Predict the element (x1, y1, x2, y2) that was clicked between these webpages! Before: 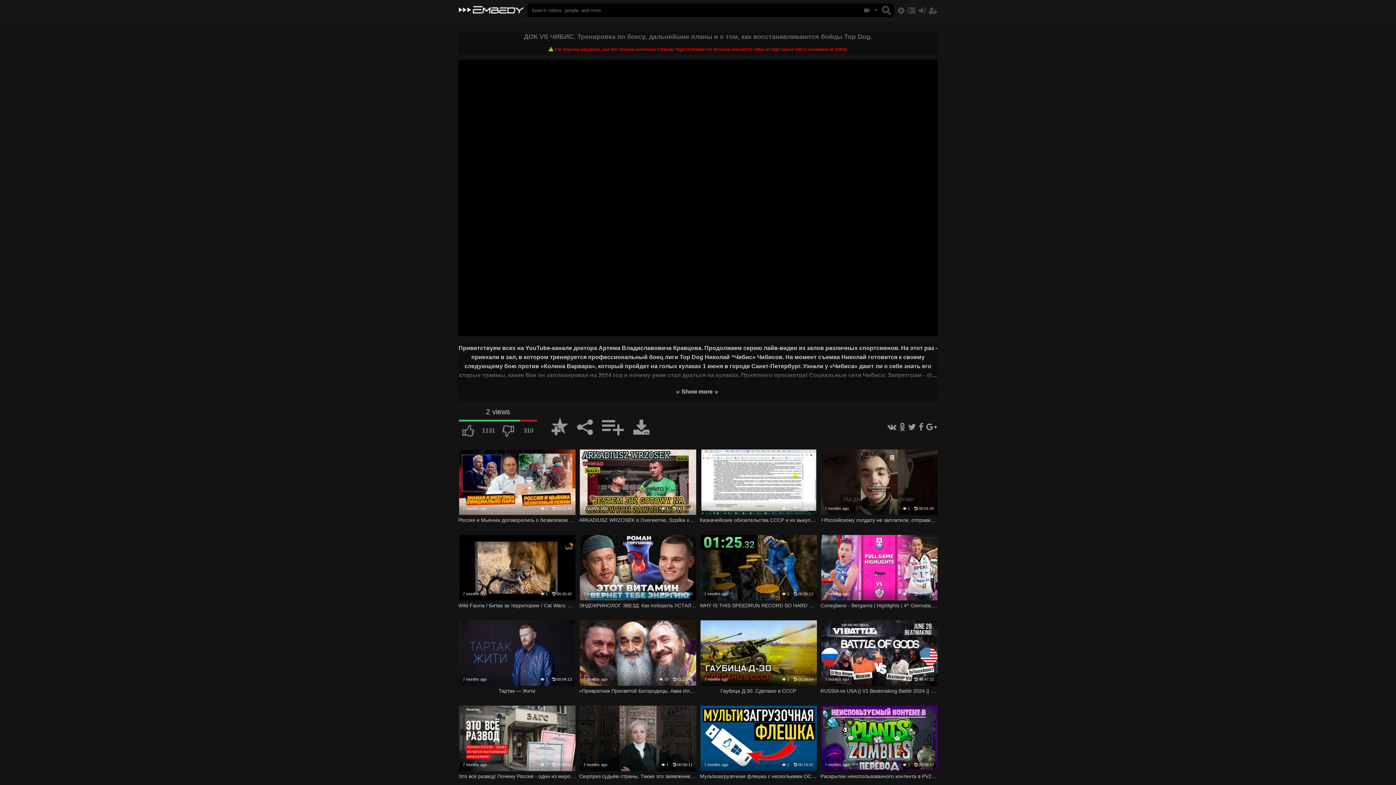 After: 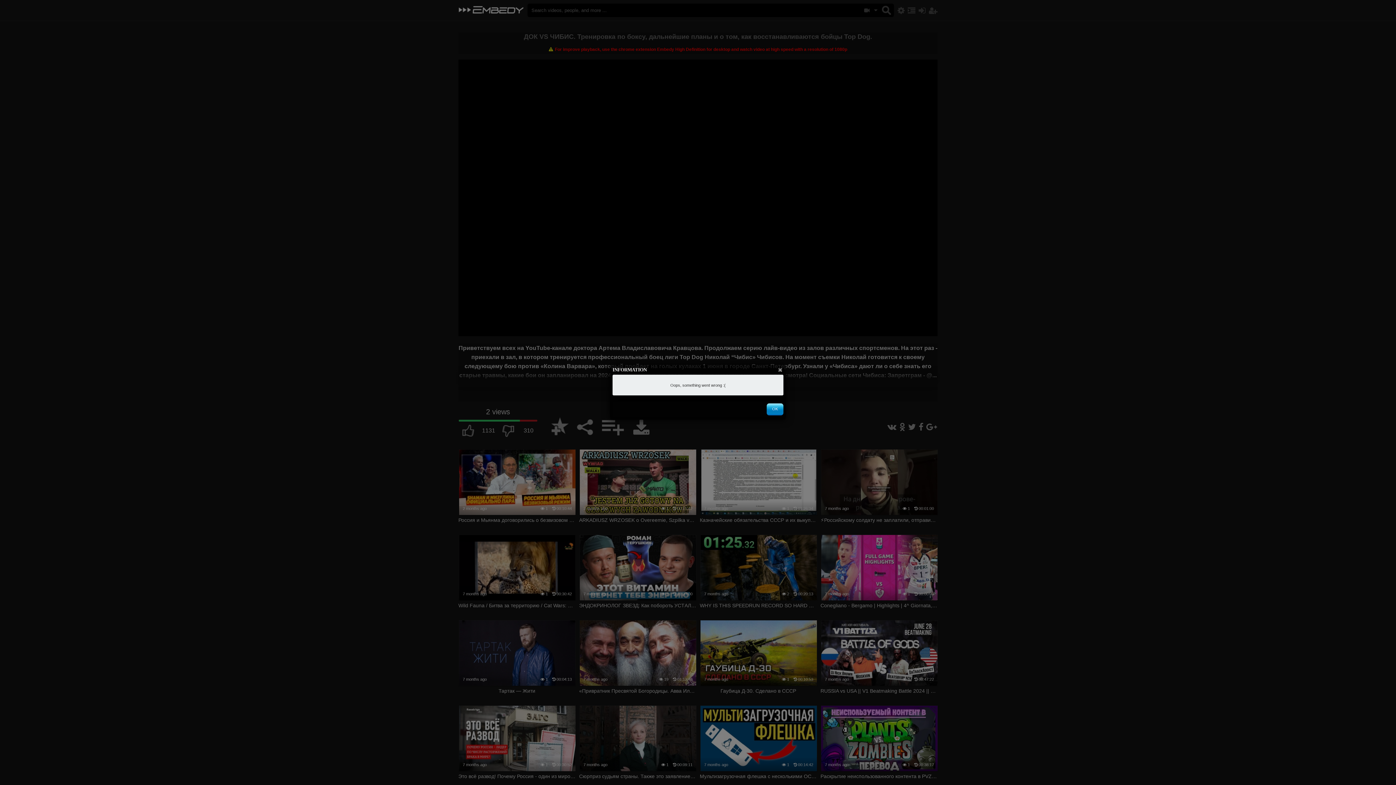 Action: bbox: (896, 8, 904, 14)